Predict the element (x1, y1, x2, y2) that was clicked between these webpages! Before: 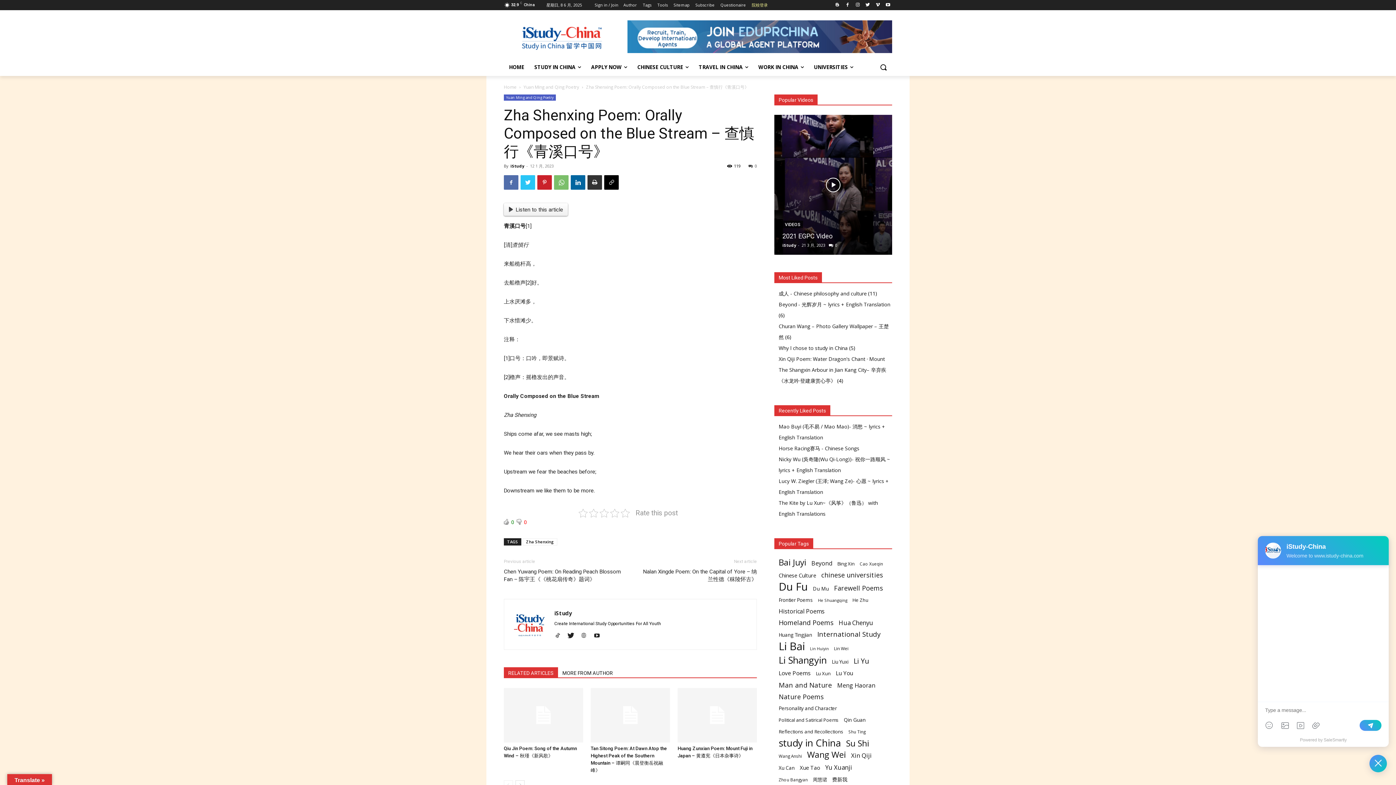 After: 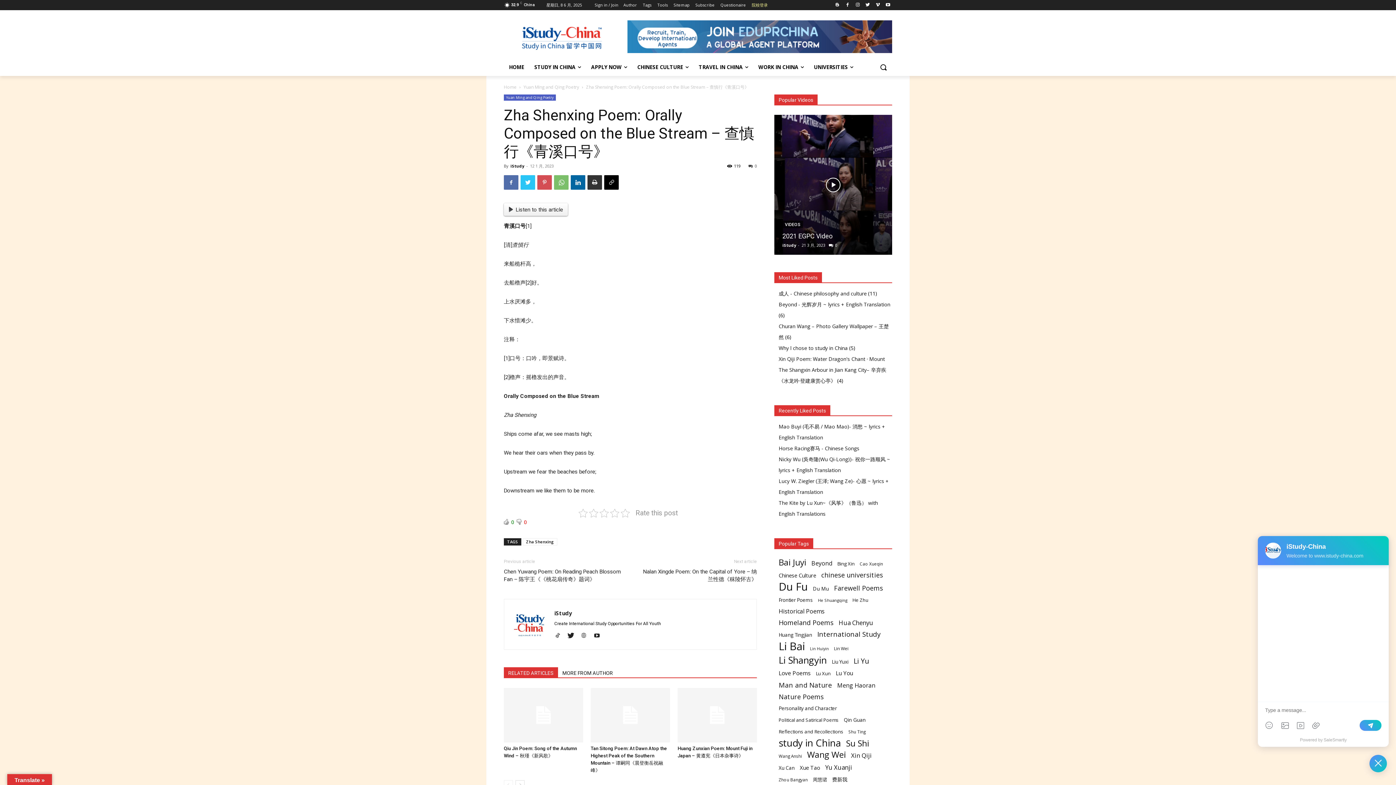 Action: bbox: (537, 175, 552, 189)